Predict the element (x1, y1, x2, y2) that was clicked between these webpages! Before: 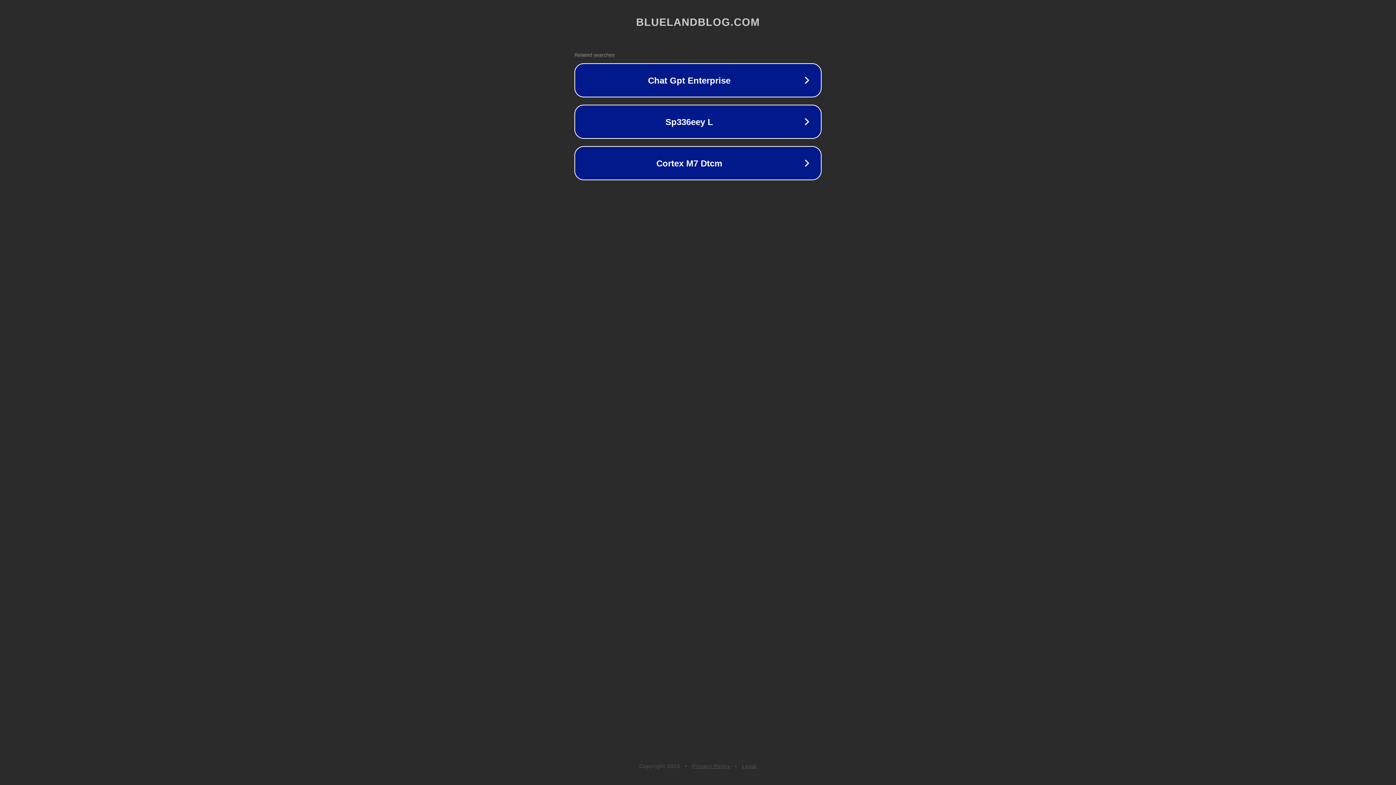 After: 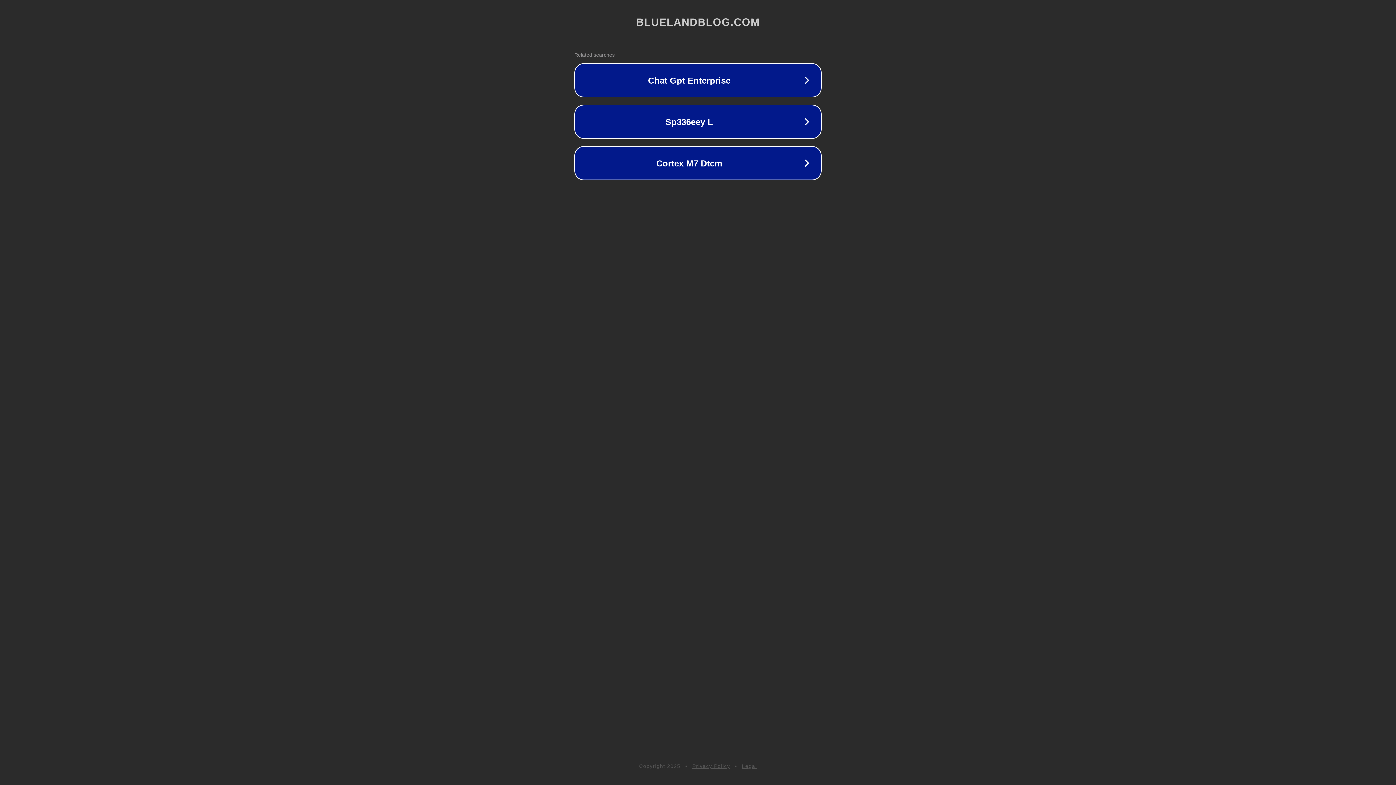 Action: bbox: (742, 763, 757, 769) label: Legal